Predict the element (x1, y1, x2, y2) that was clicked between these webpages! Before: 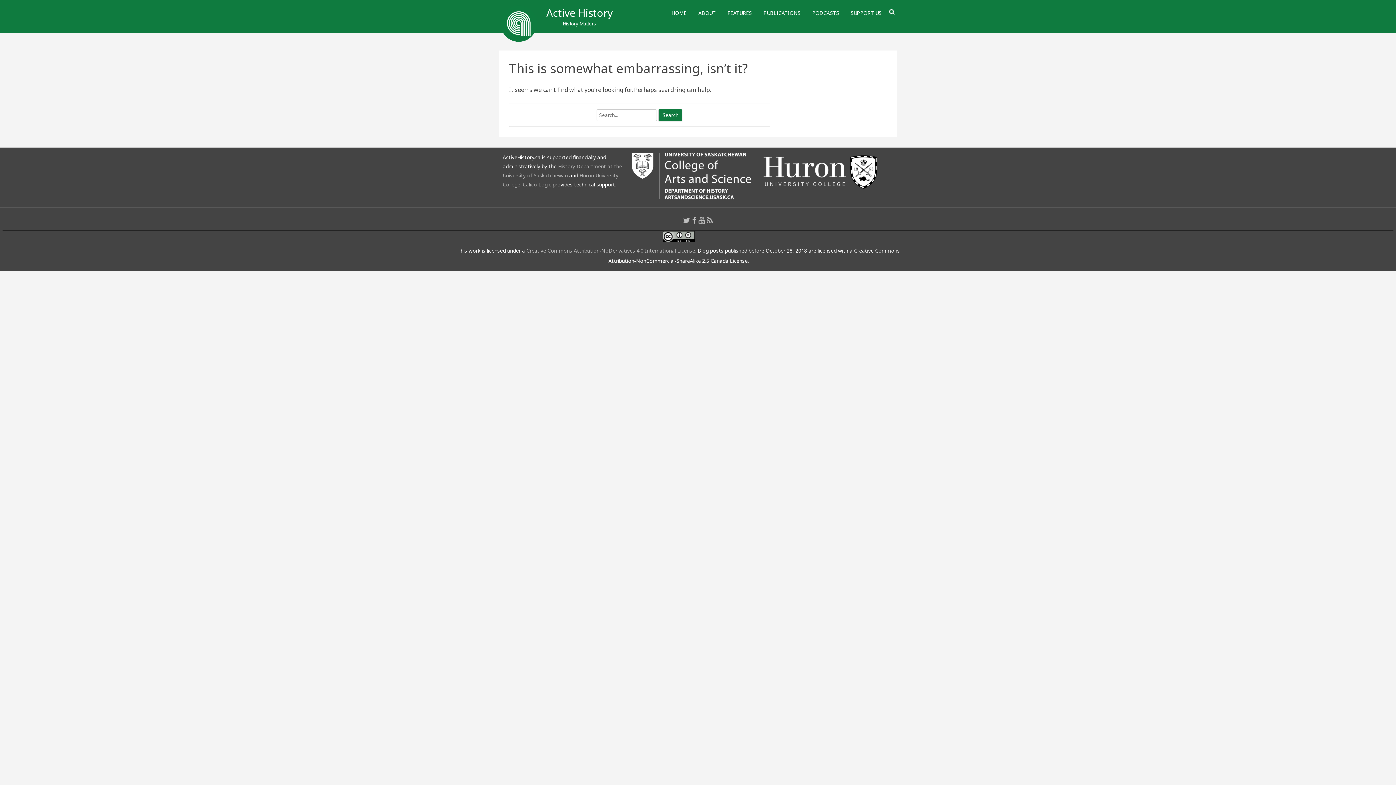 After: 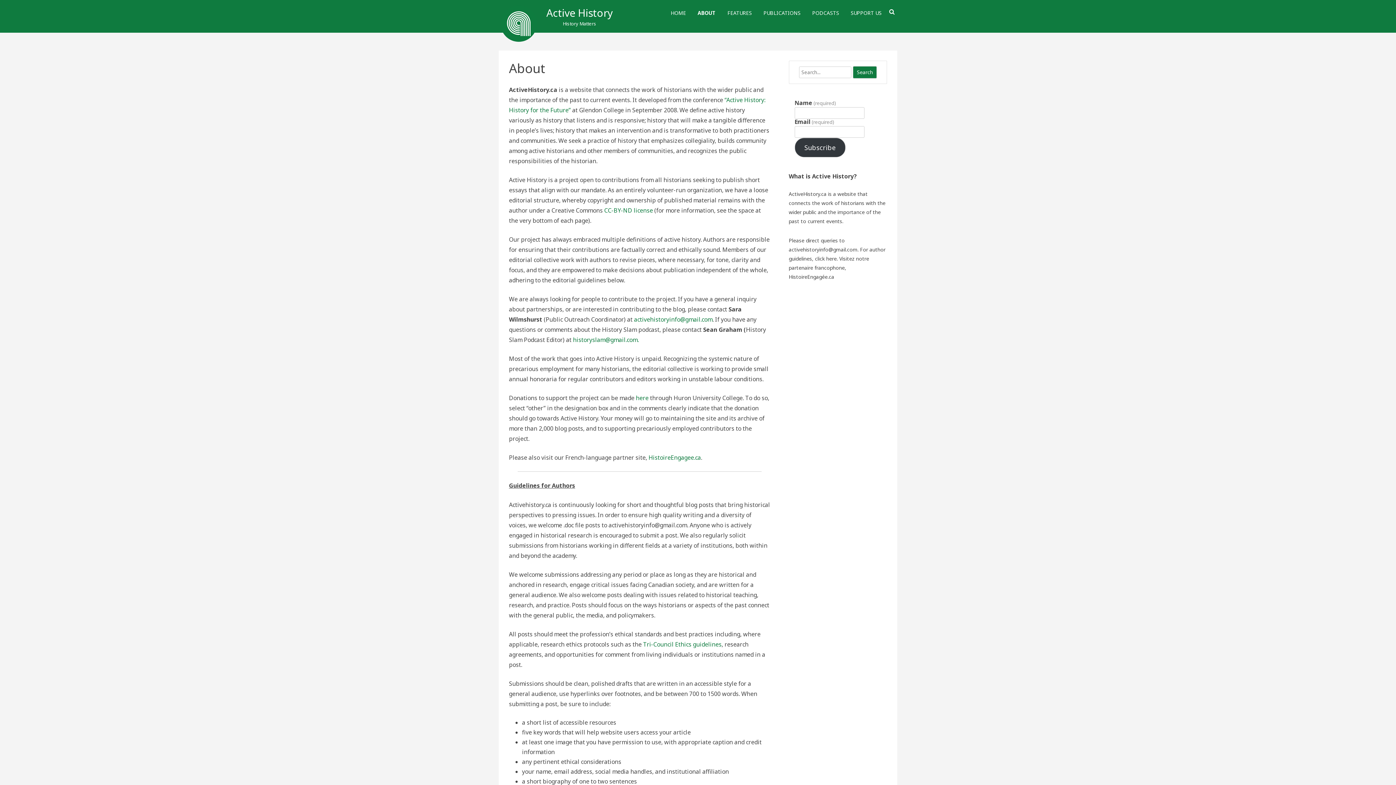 Action: label: ABOUT bbox: (698, 3, 716, 22)